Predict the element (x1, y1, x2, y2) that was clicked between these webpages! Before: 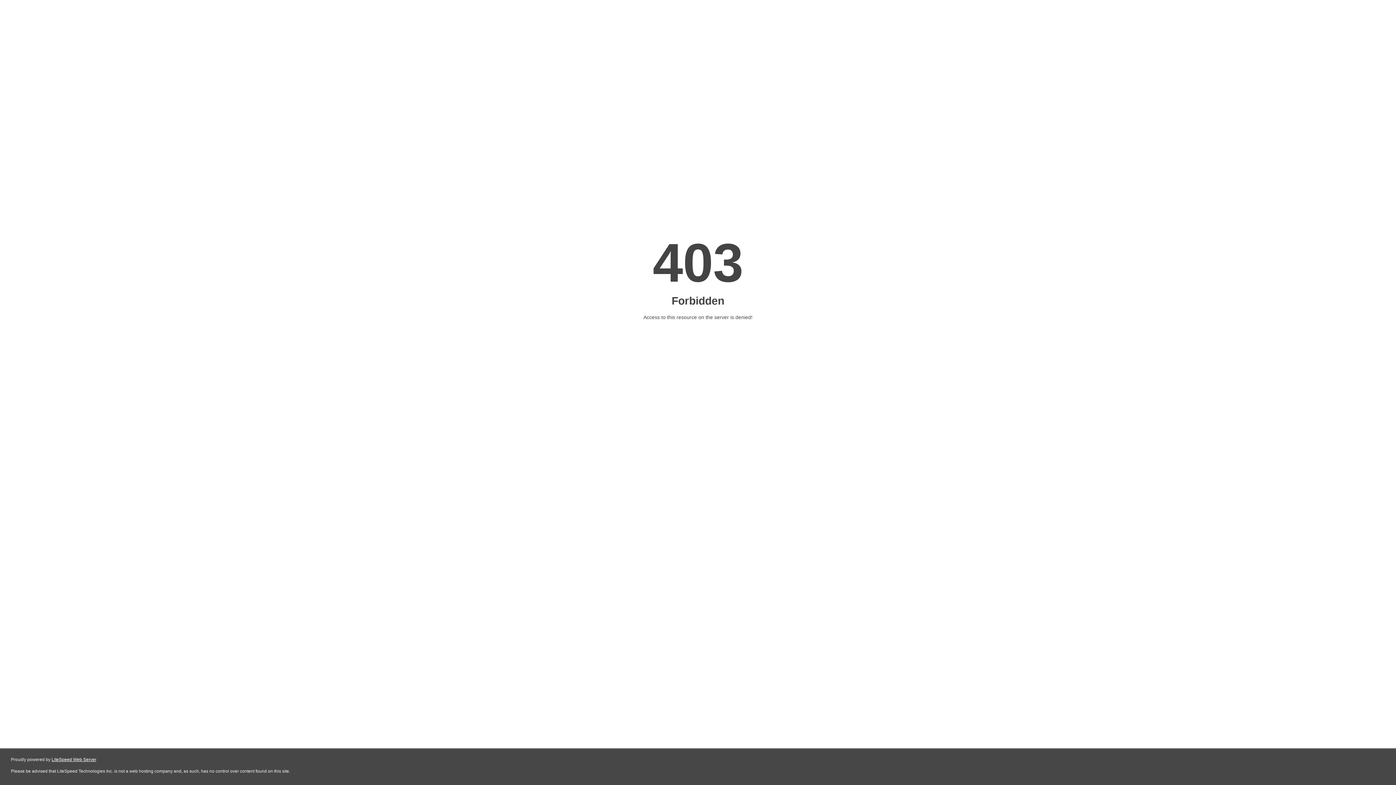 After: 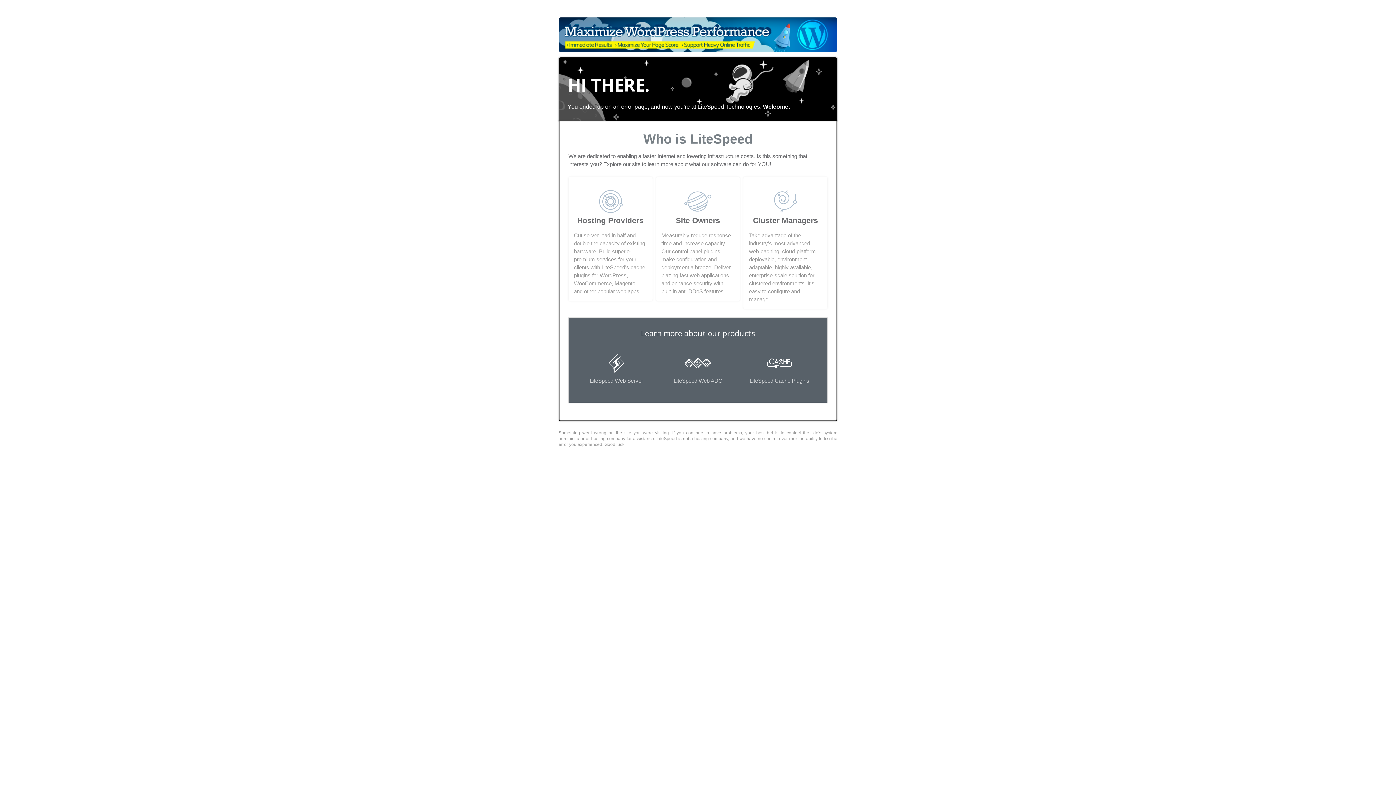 Action: label: LiteSpeed Web Server bbox: (51, 757, 96, 762)